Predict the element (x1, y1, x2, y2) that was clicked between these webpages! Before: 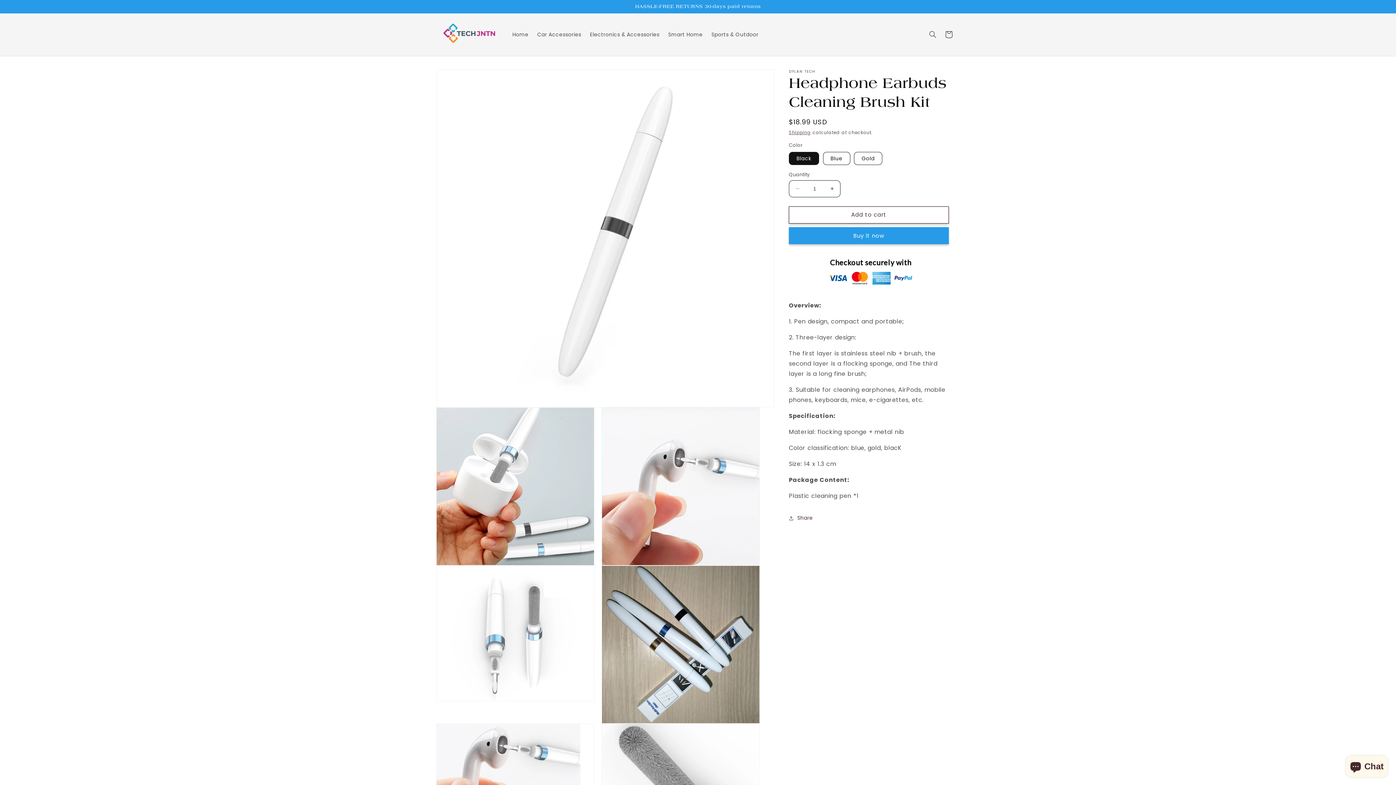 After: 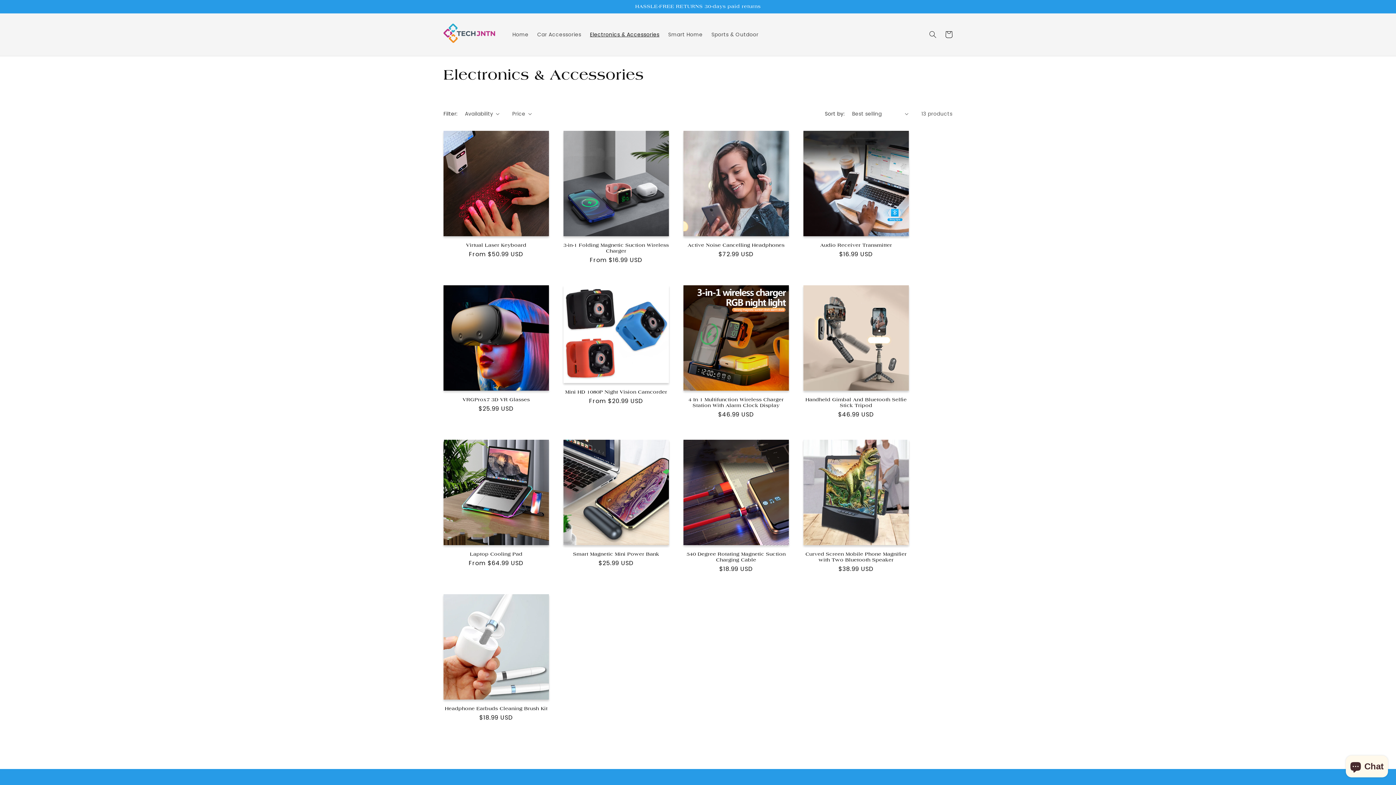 Action: bbox: (585, 27, 663, 42) label: Electronics & Accessories